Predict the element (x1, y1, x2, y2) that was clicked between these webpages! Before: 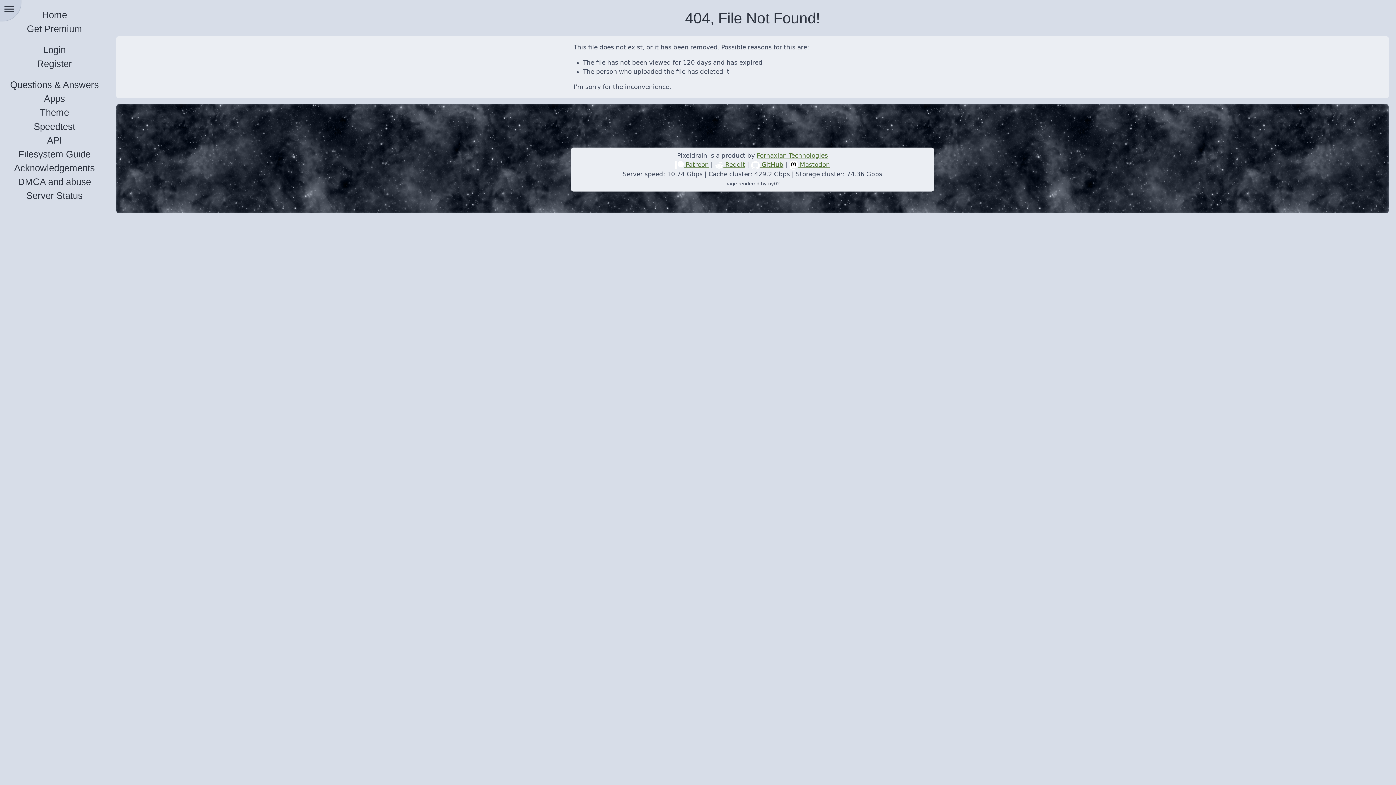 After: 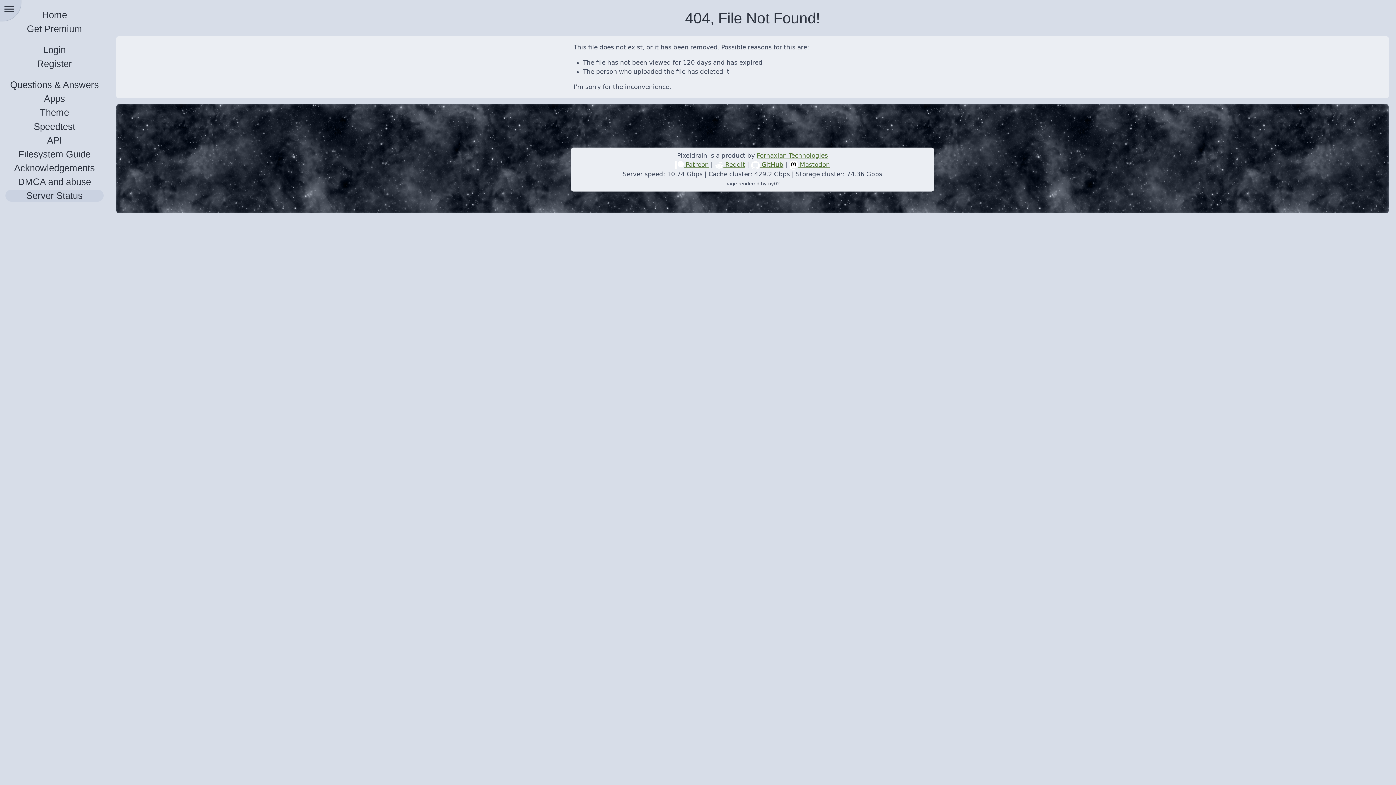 Action: label: Server Status bbox: (5, 189, 103, 201)